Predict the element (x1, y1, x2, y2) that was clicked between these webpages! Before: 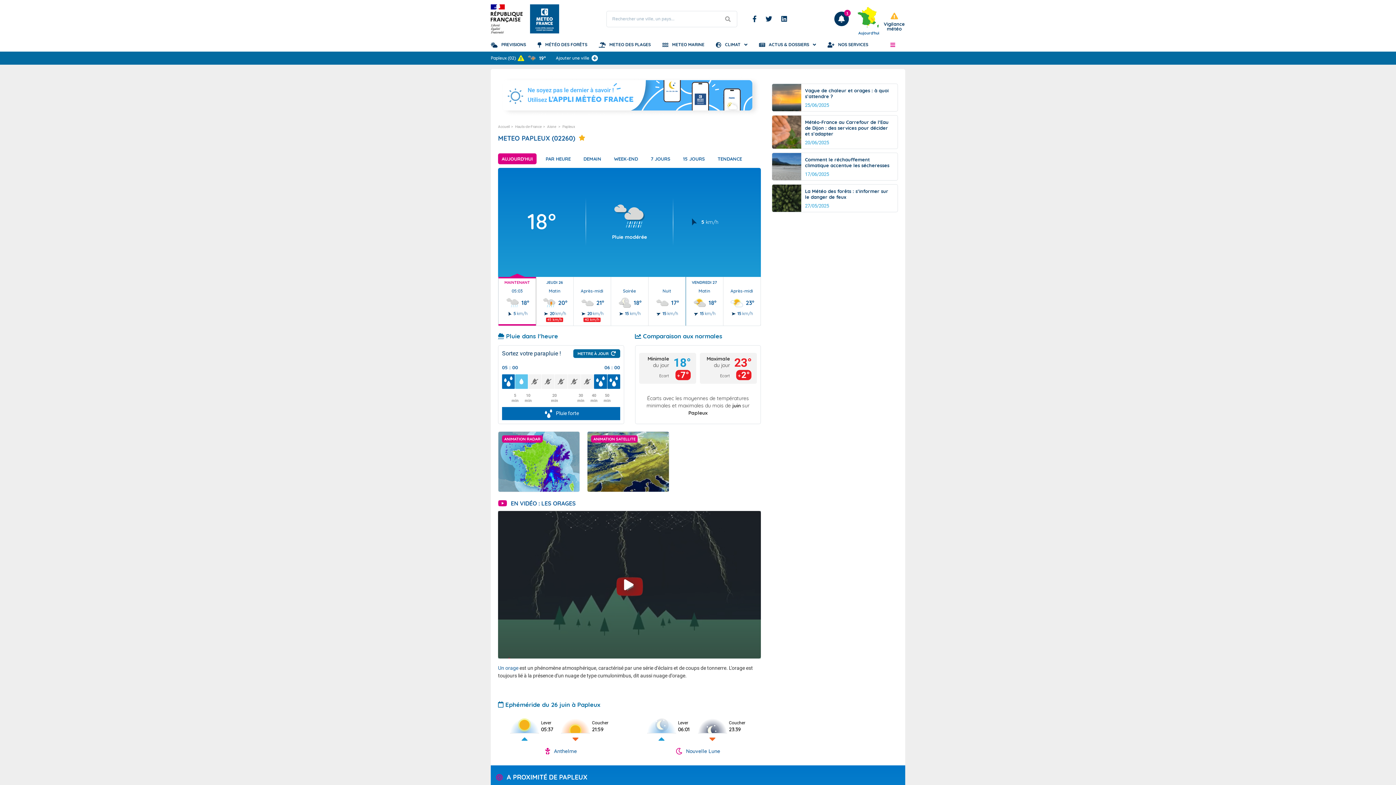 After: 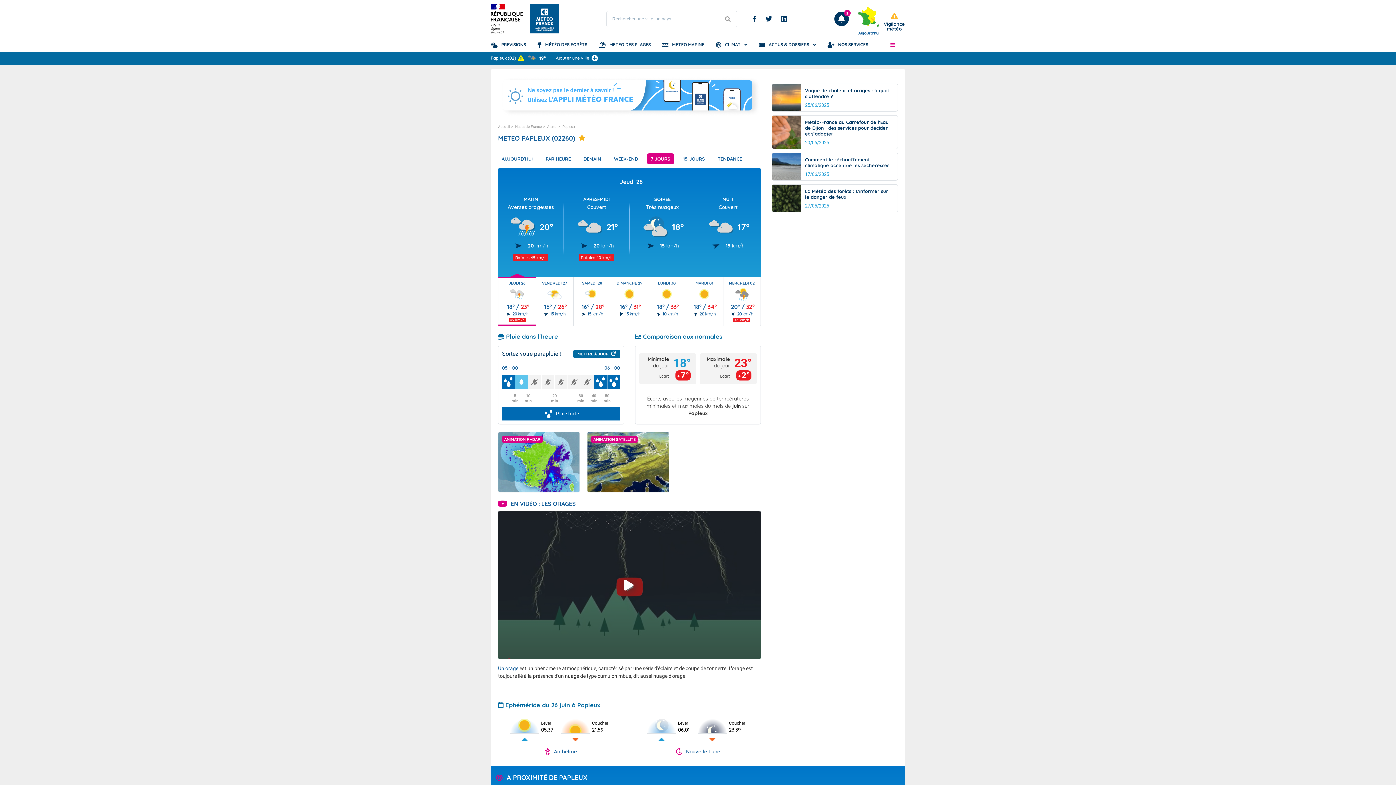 Action: bbox: (647, 153, 674, 164) label: 7 JOURS